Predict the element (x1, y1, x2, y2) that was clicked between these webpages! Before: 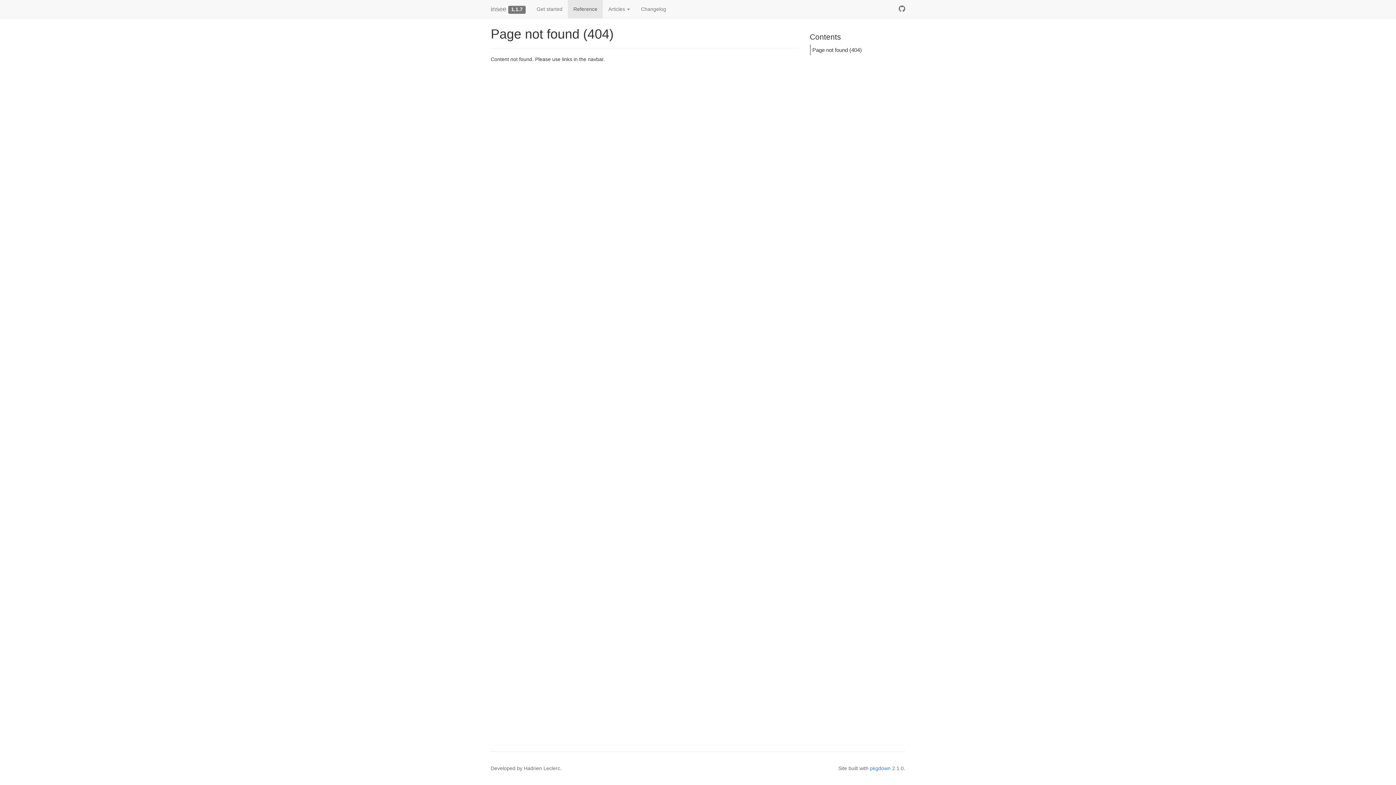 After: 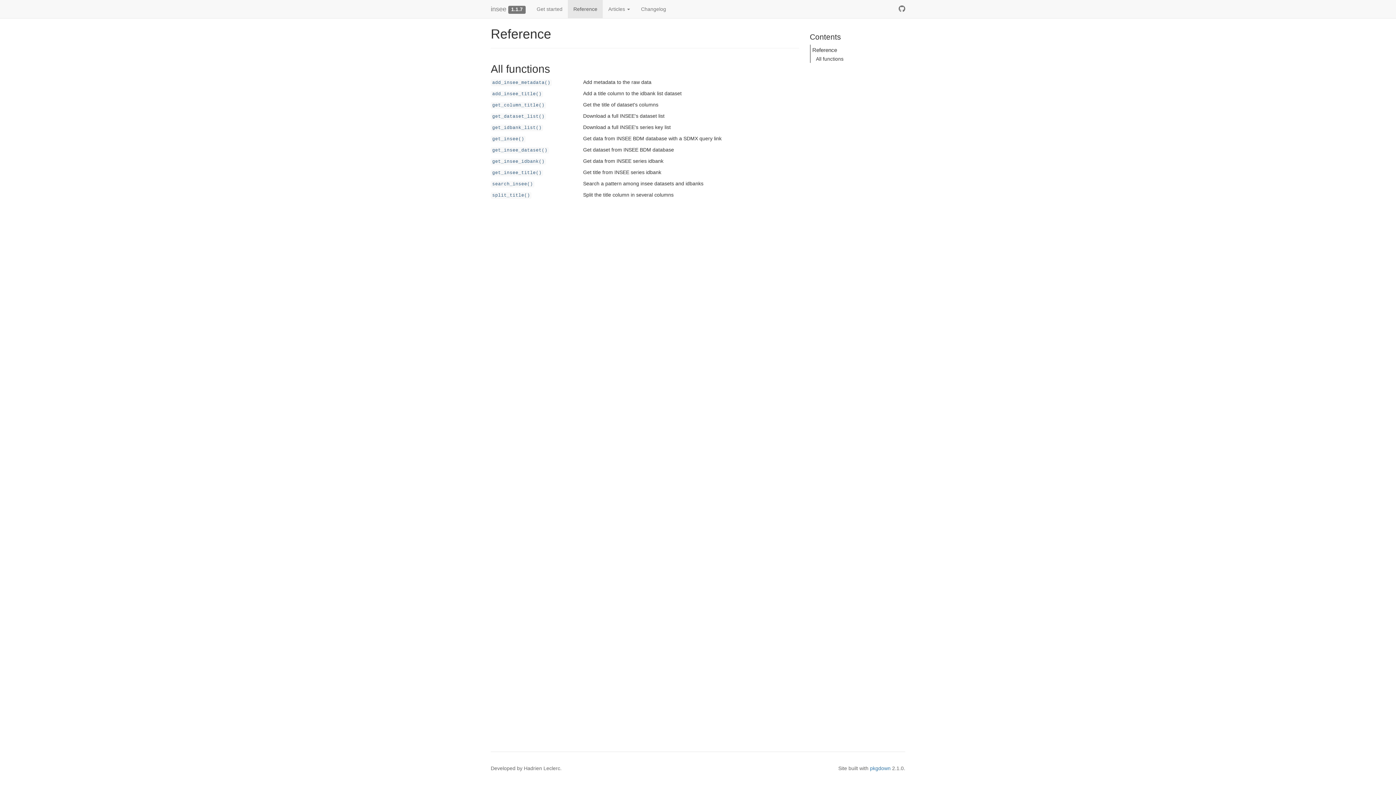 Action: bbox: (568, 0, 602, 18) label: Reference